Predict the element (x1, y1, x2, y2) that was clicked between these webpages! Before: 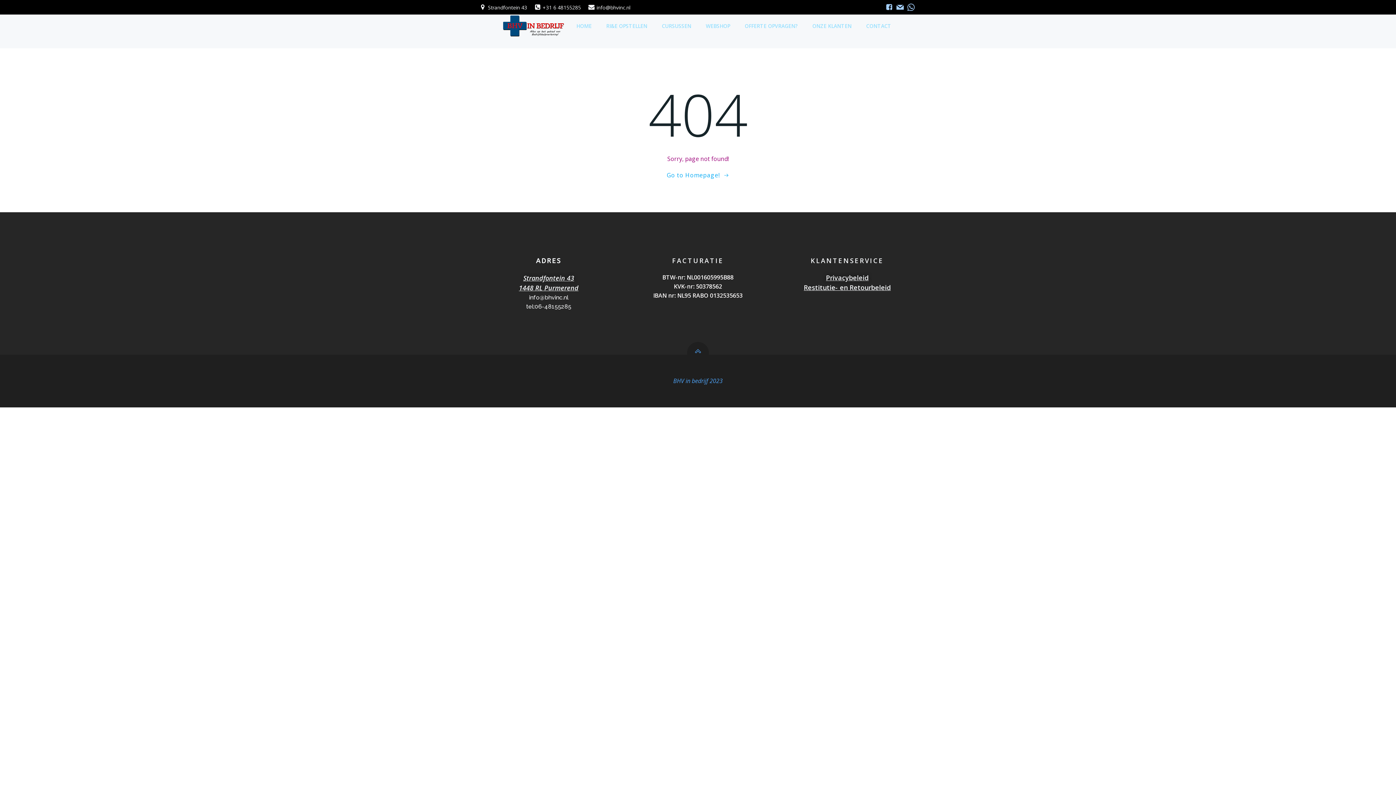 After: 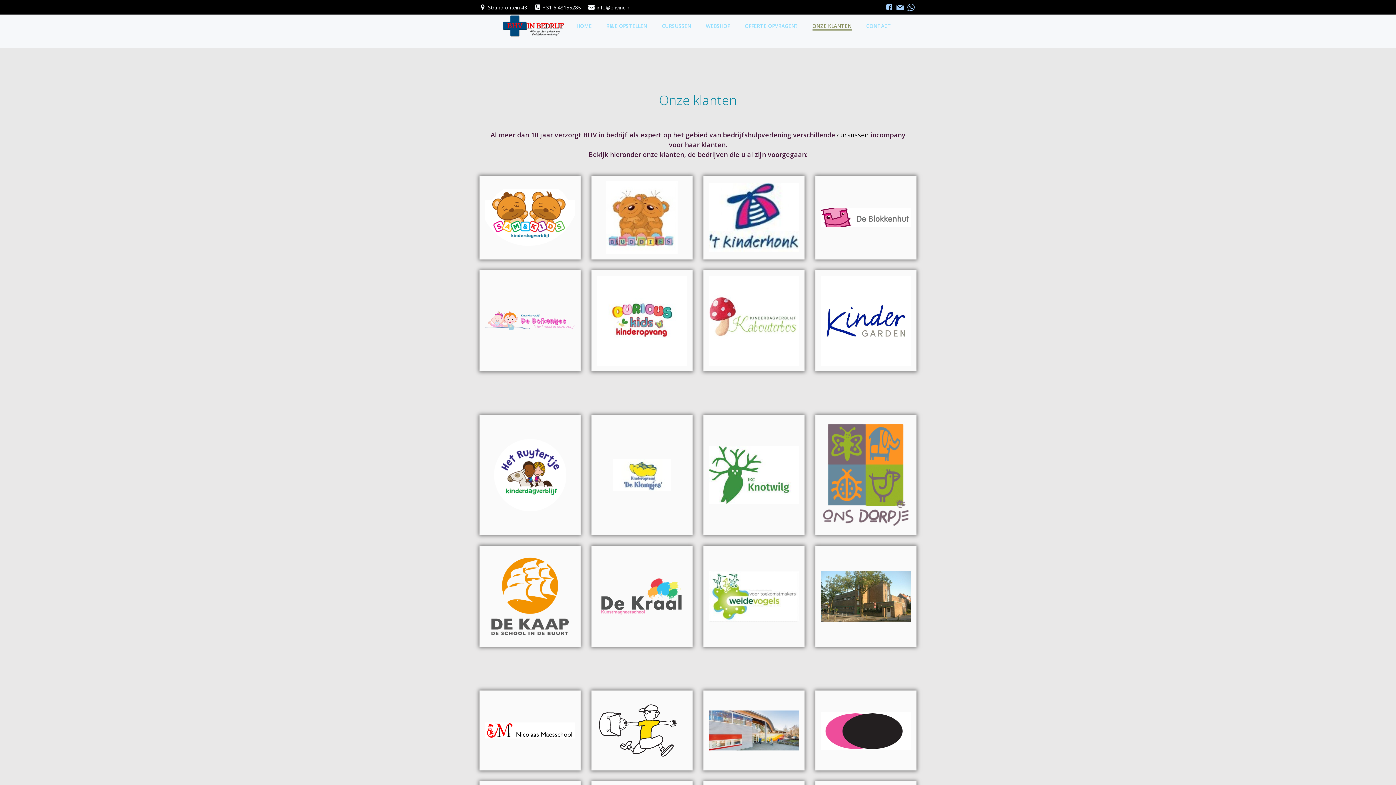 Action: label: ONZE KLANTEN bbox: (812, 22, 851, 29)